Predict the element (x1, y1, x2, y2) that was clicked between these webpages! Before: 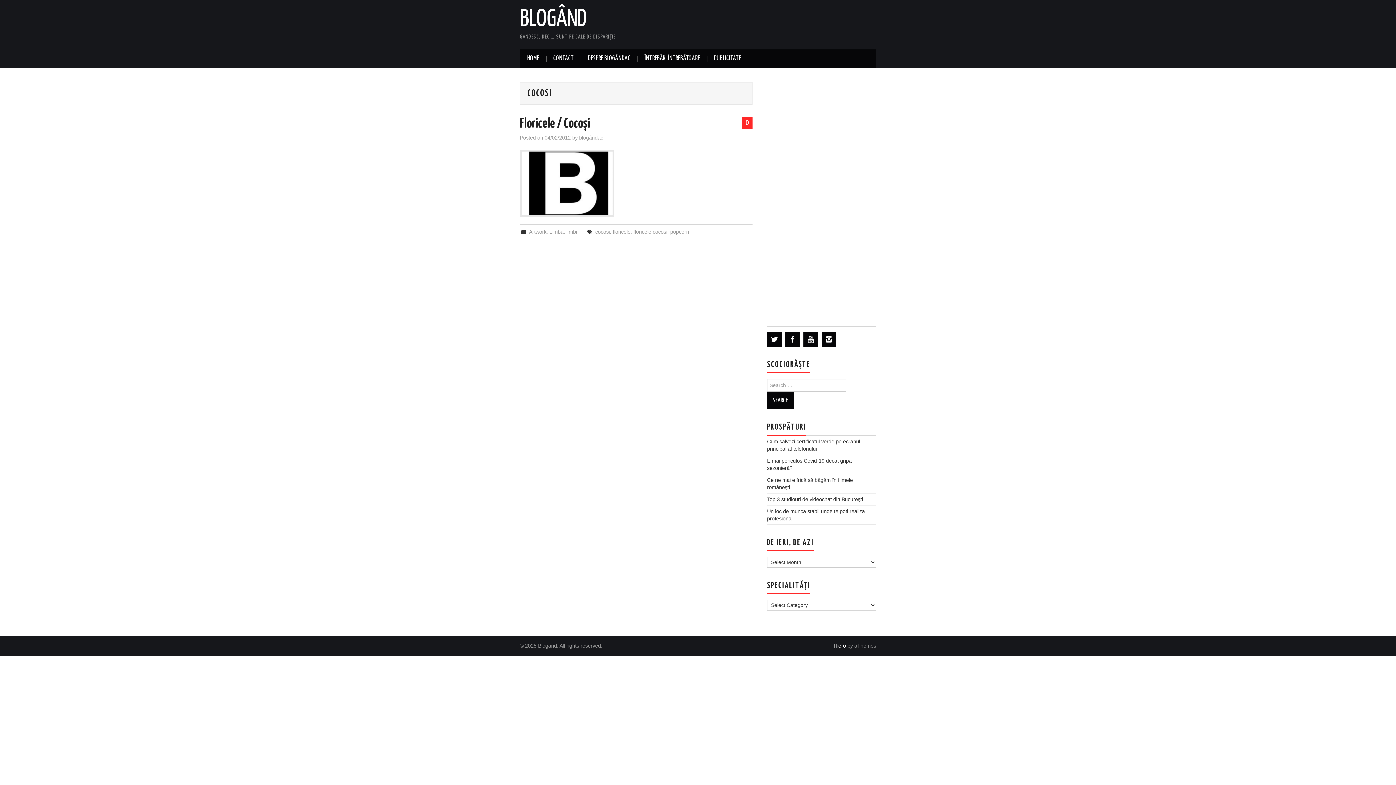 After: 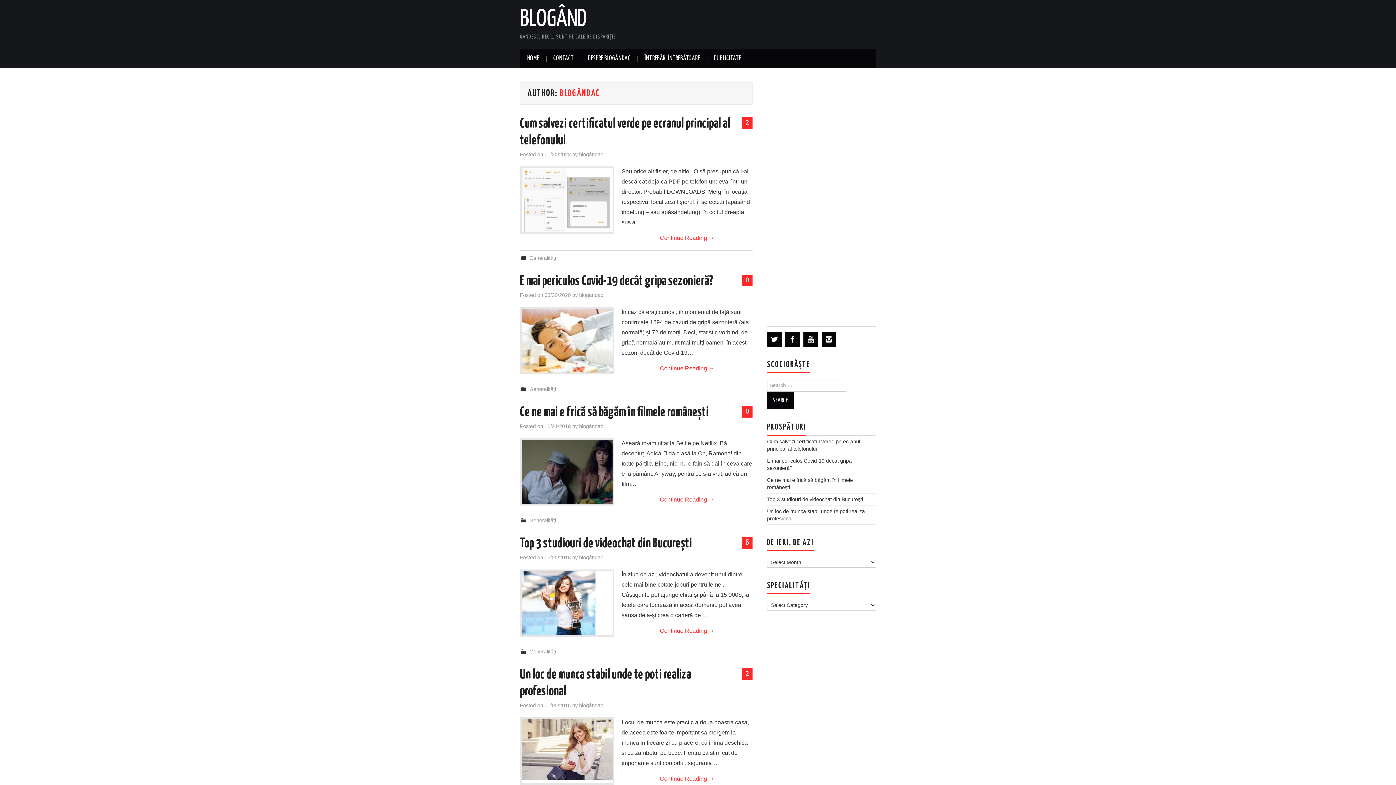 Action: label: blogândac bbox: (579, 134, 603, 140)